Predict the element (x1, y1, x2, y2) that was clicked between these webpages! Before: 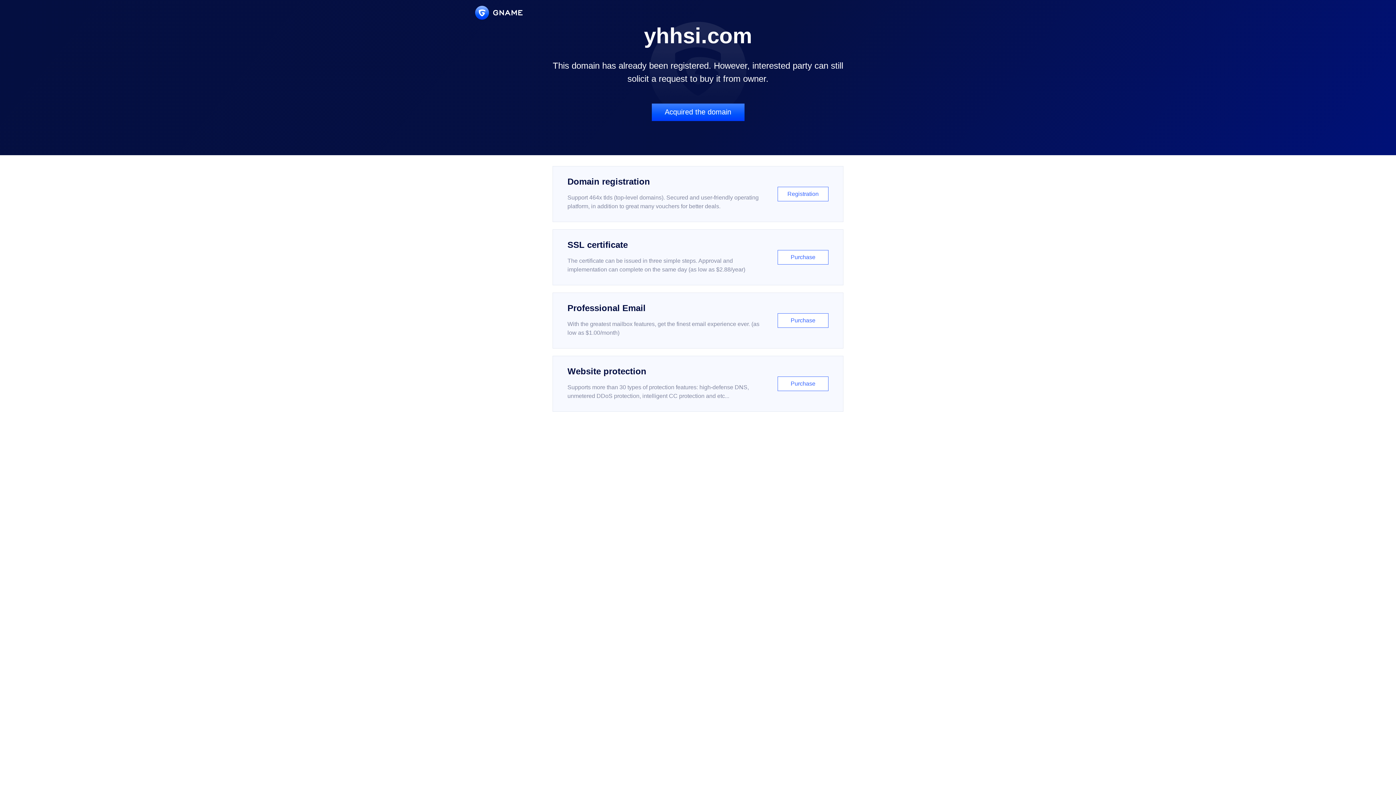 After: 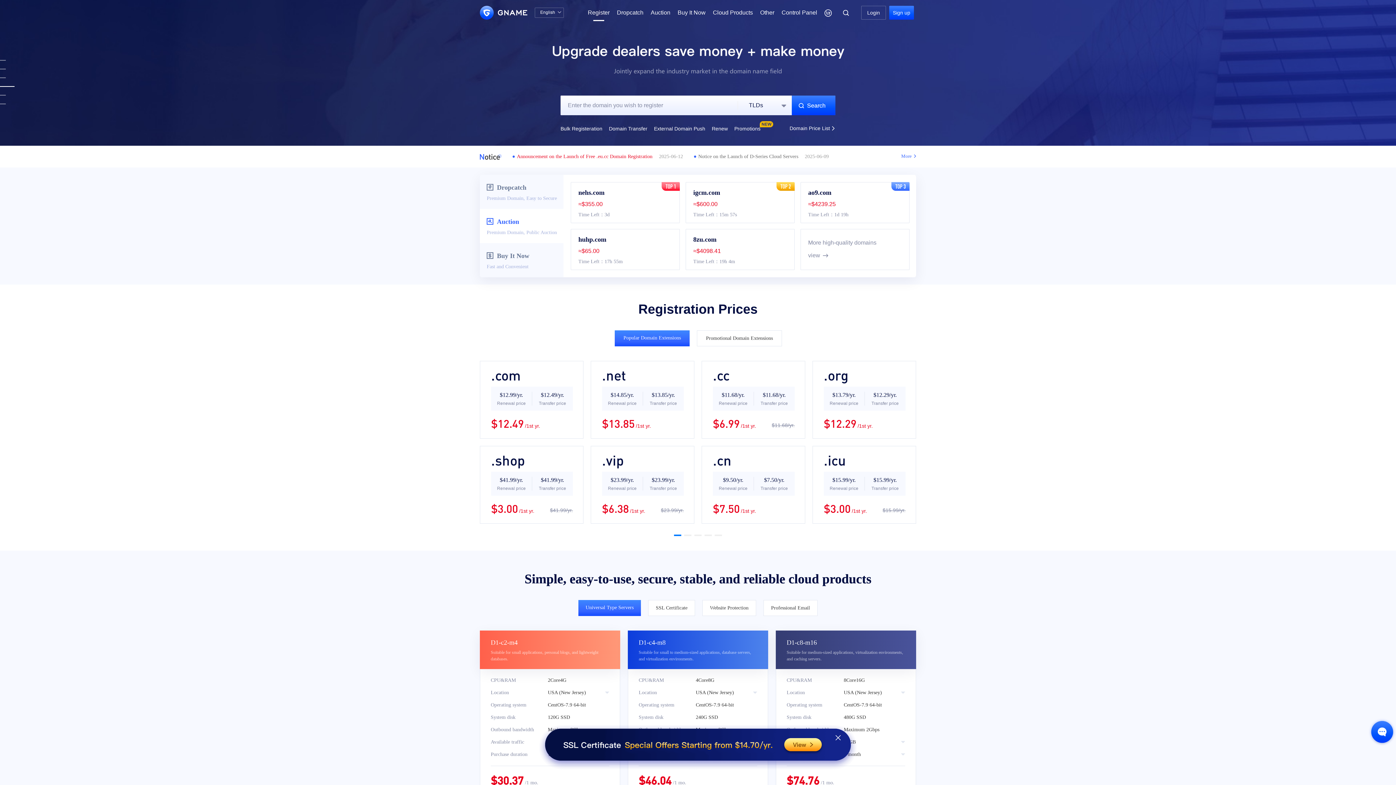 Action: label: Domain registration

Support 464x tlds (top-level domains). Secured and user-friendly operating platform, in addition to great many vouchers for better deals.

Registration bbox: (552, 166, 843, 222)